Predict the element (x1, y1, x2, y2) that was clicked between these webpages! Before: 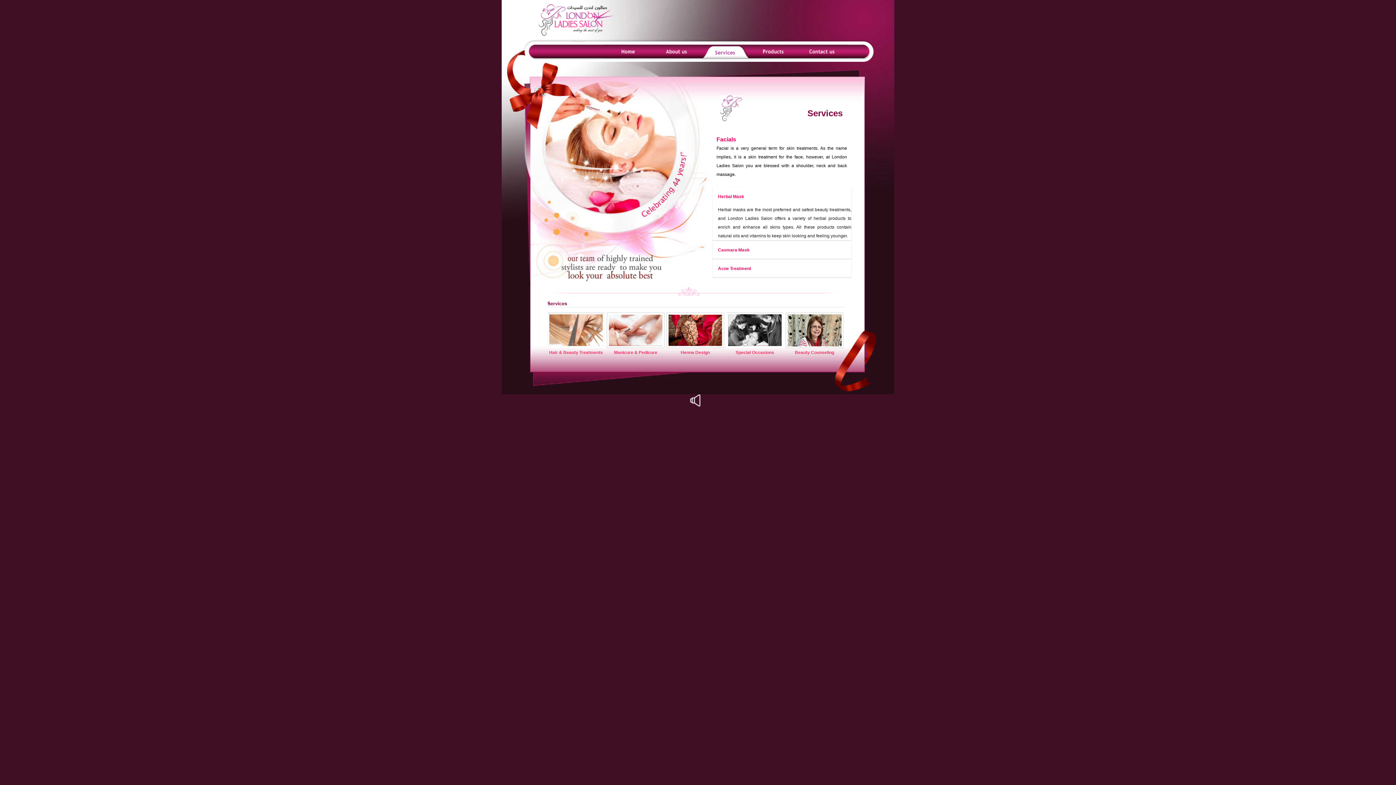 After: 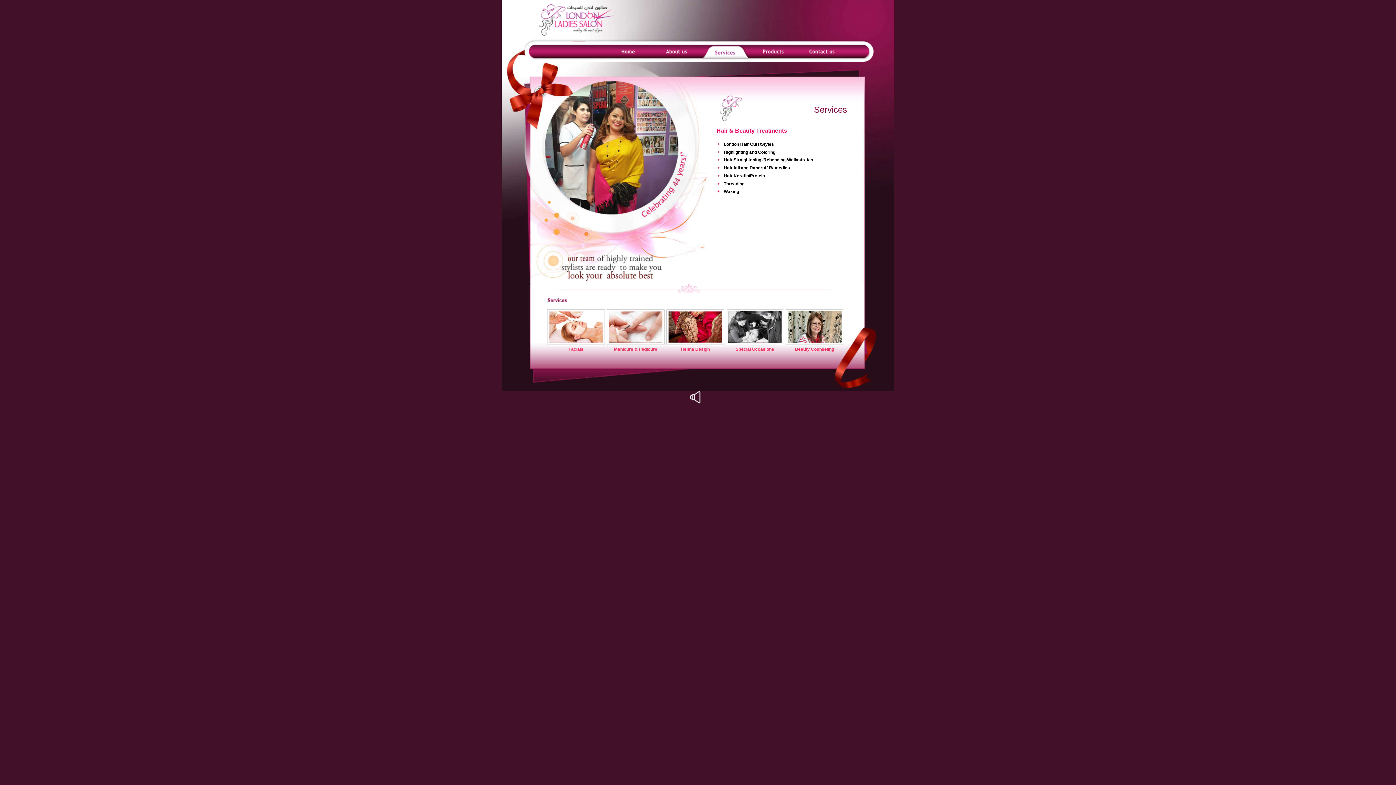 Action: label: Hair & Beauty Treatments bbox: (549, 350, 603, 355)